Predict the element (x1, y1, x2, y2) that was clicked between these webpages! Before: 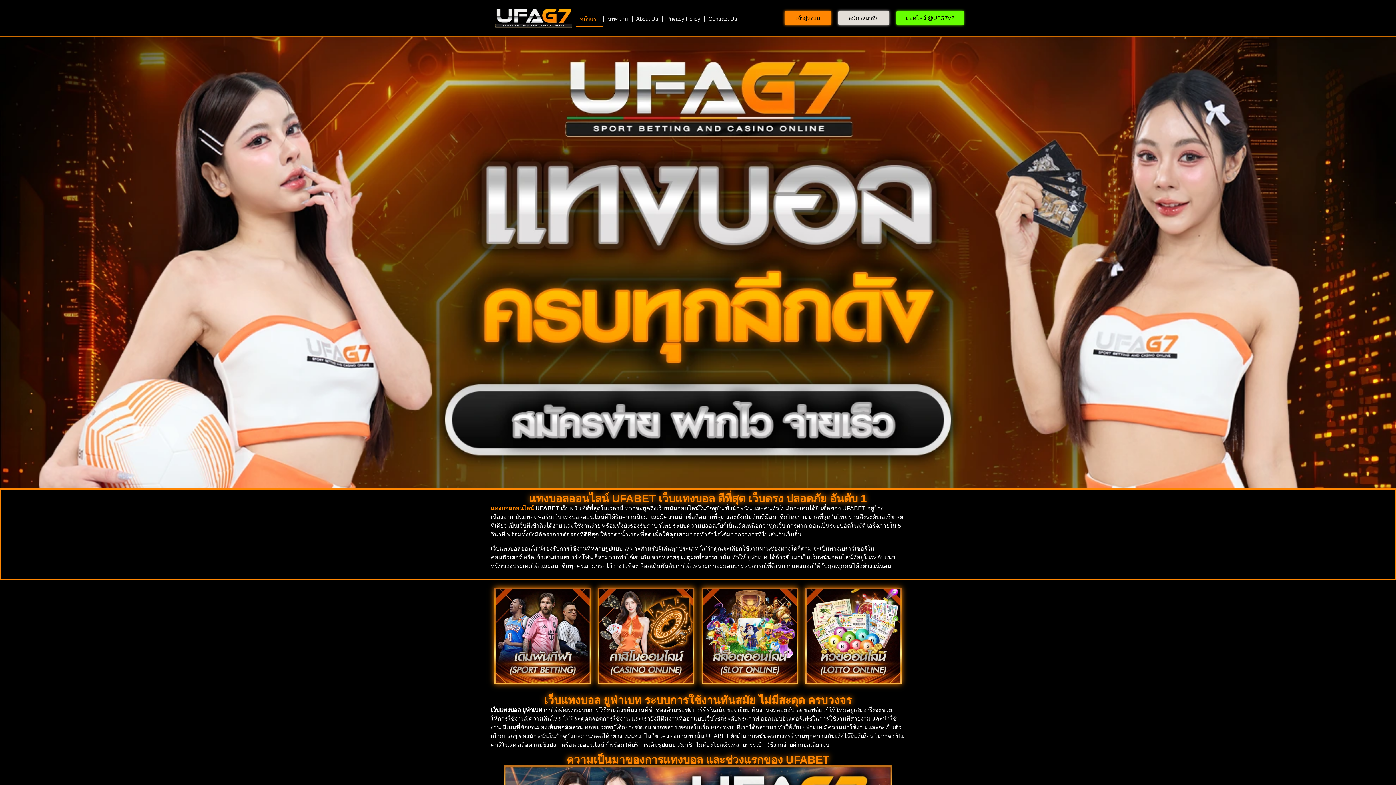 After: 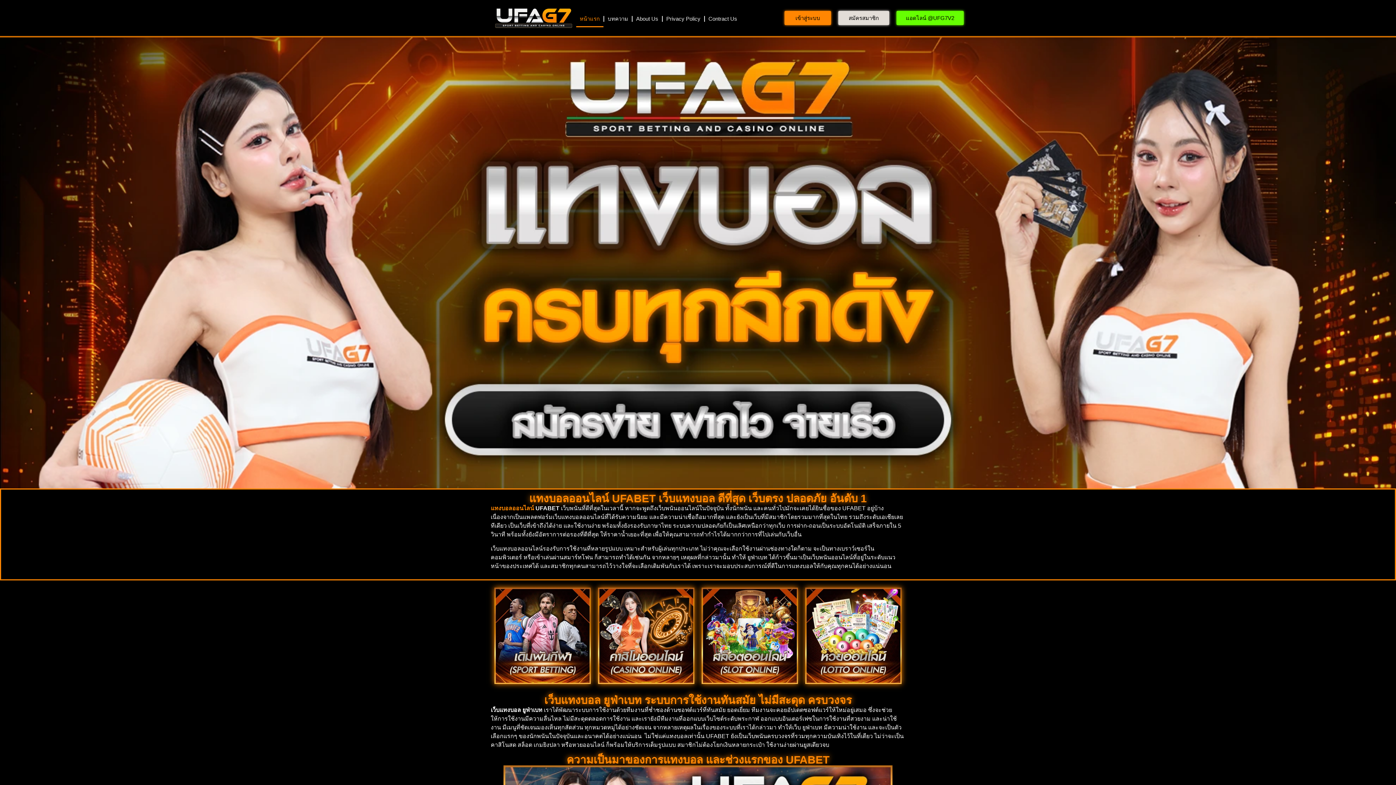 Action: bbox: (490, 7, 576, 28)